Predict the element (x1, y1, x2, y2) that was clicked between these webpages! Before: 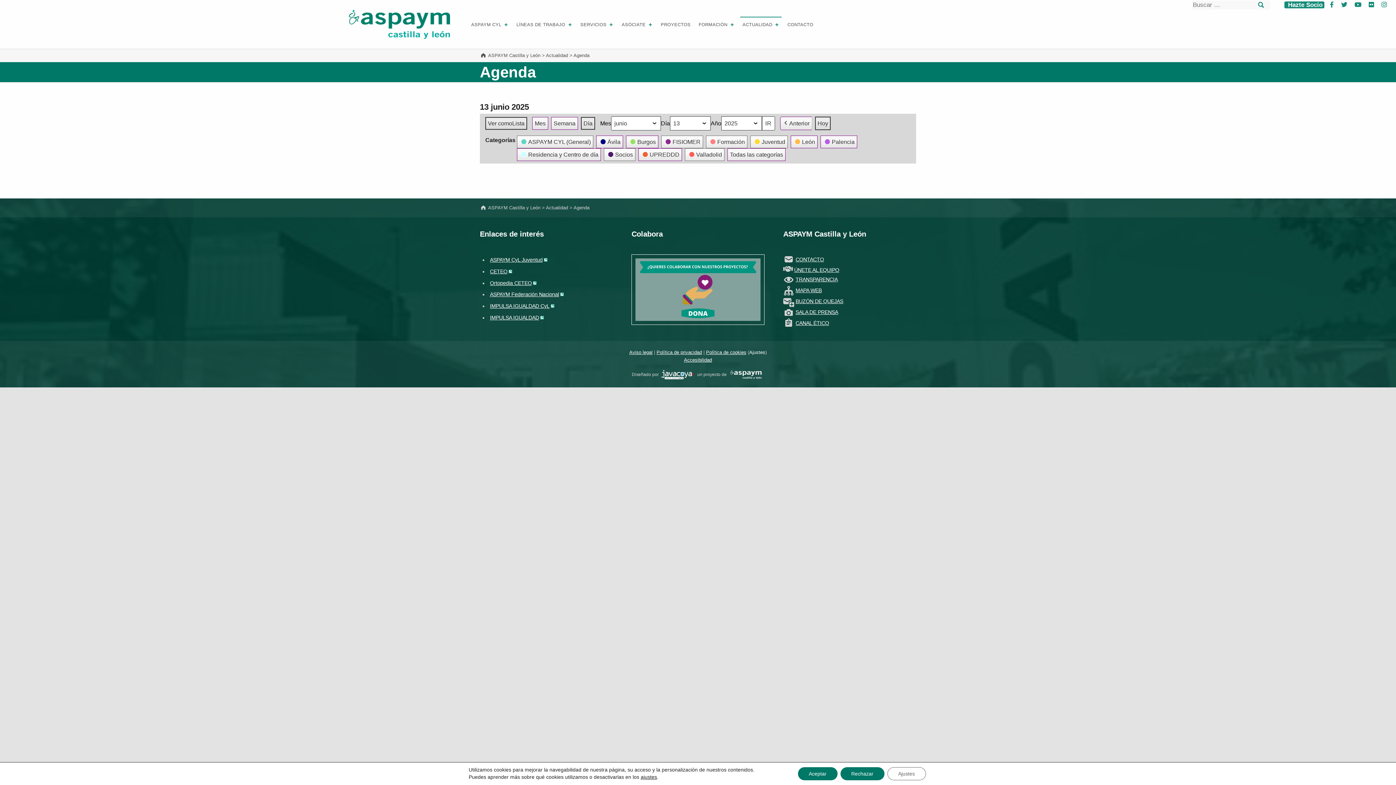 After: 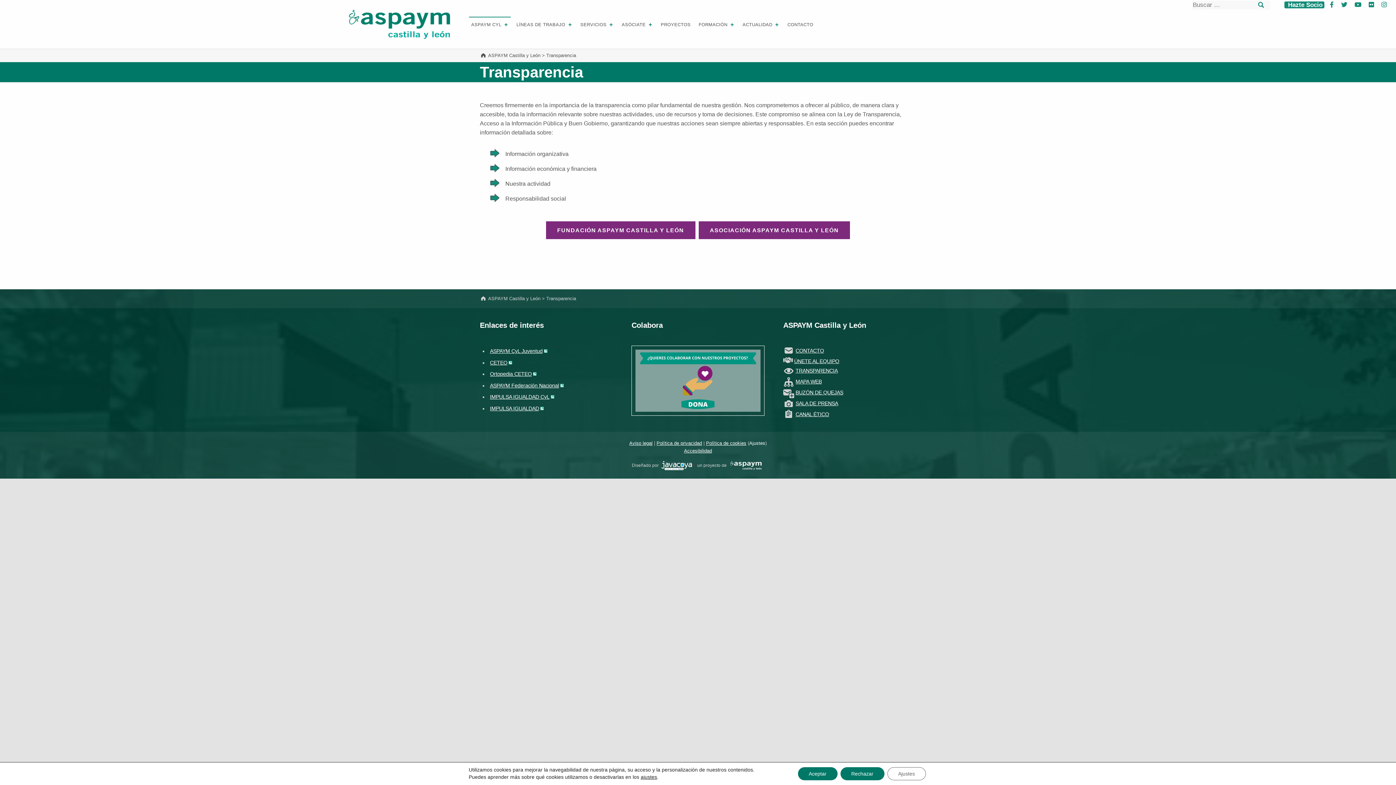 Action: bbox: (795, 276, 838, 282) label: TRANSPARENCIA